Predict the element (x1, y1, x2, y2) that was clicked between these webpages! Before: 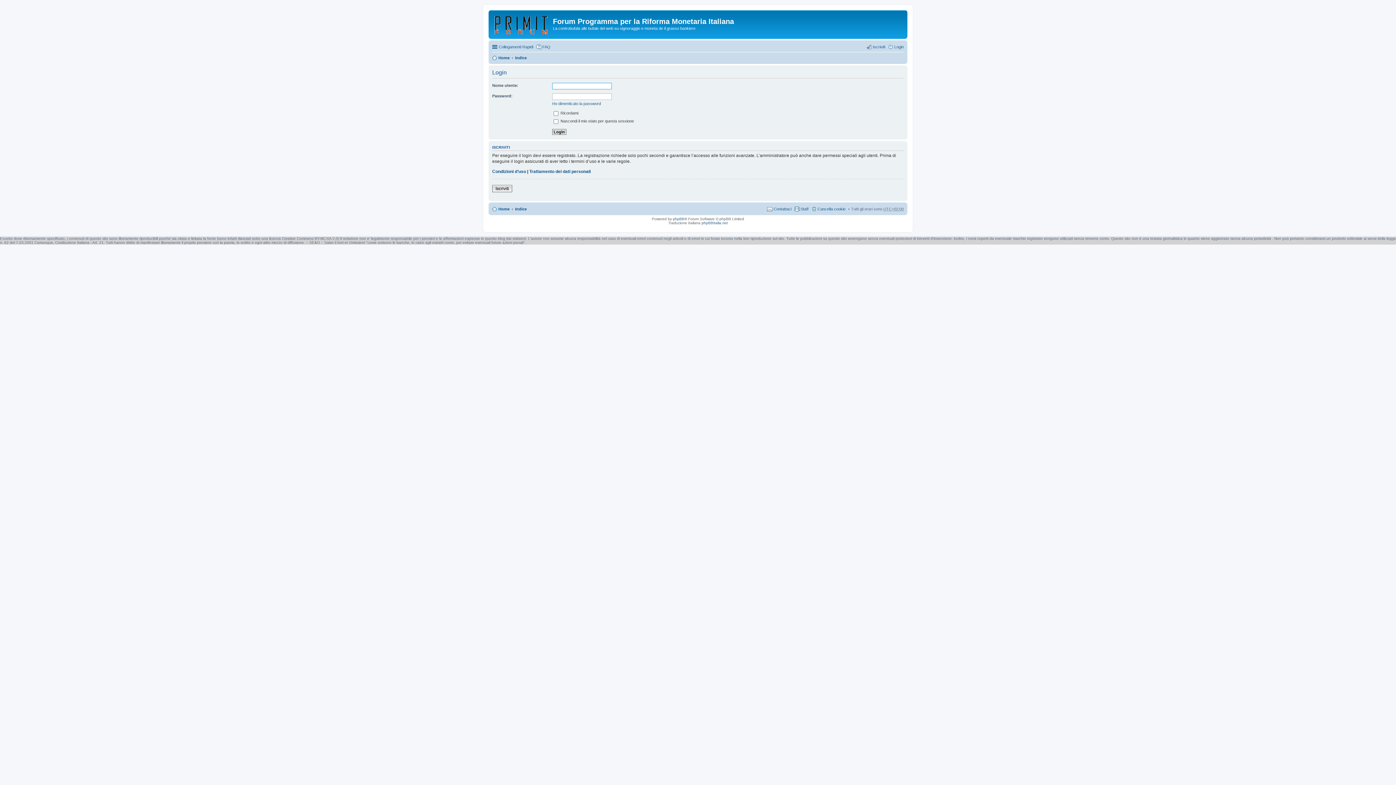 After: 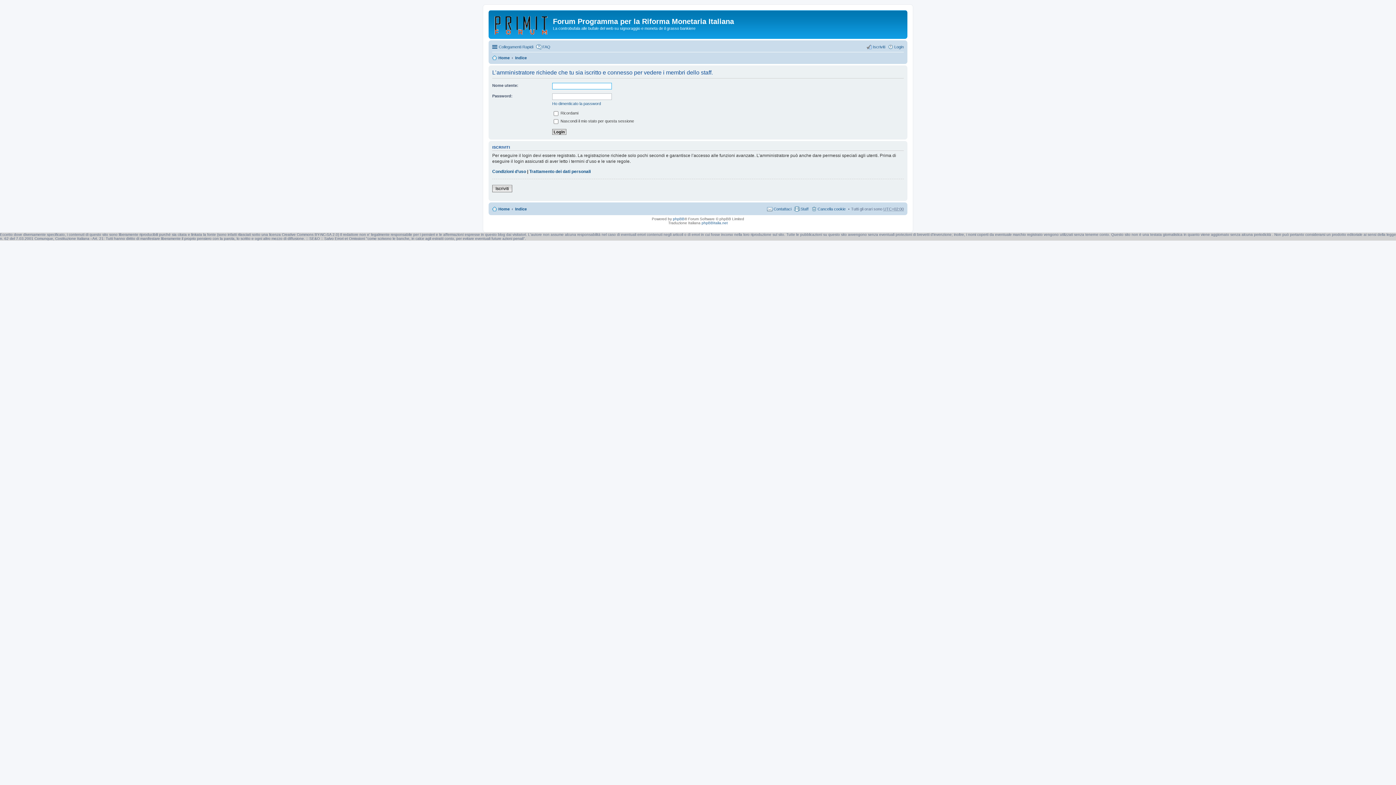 Action: label: Staff bbox: (794, 204, 808, 213)